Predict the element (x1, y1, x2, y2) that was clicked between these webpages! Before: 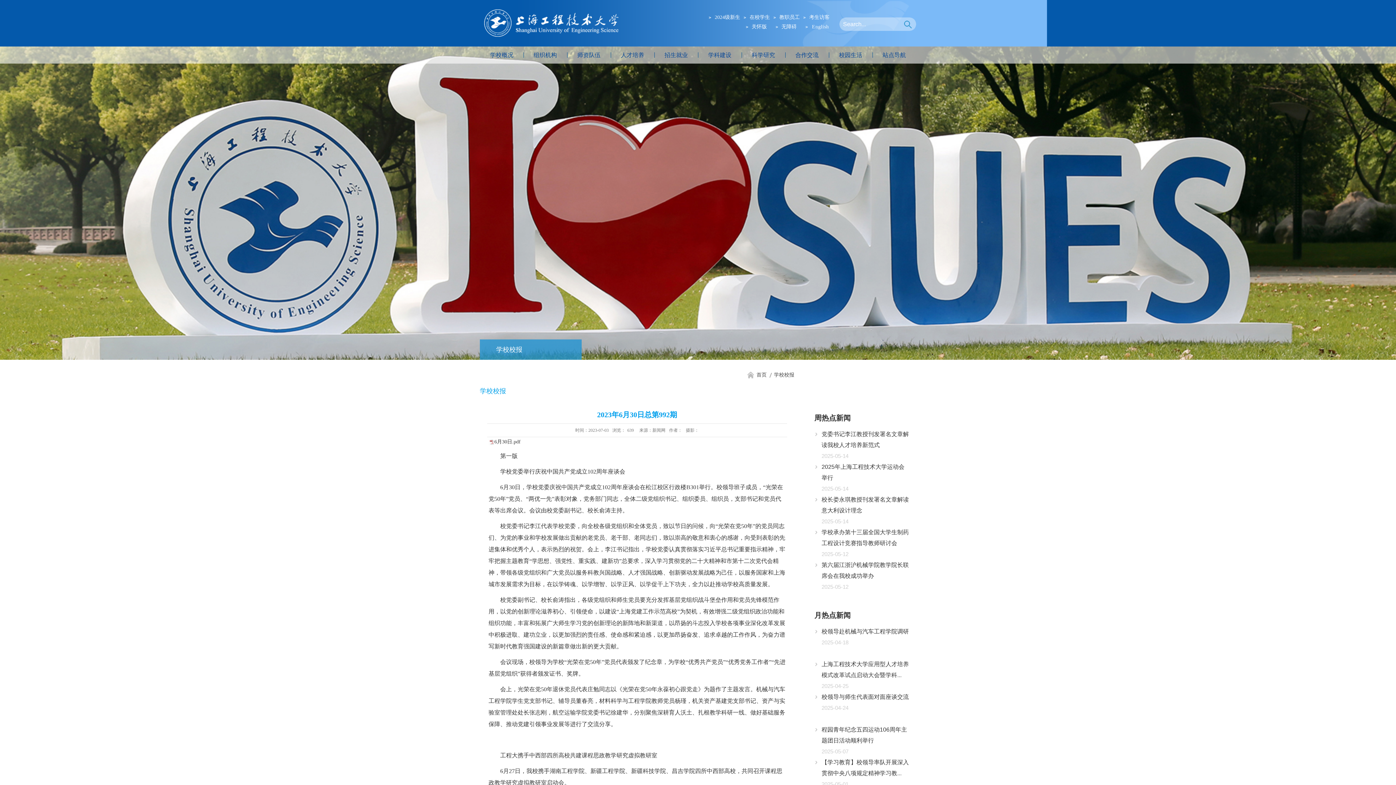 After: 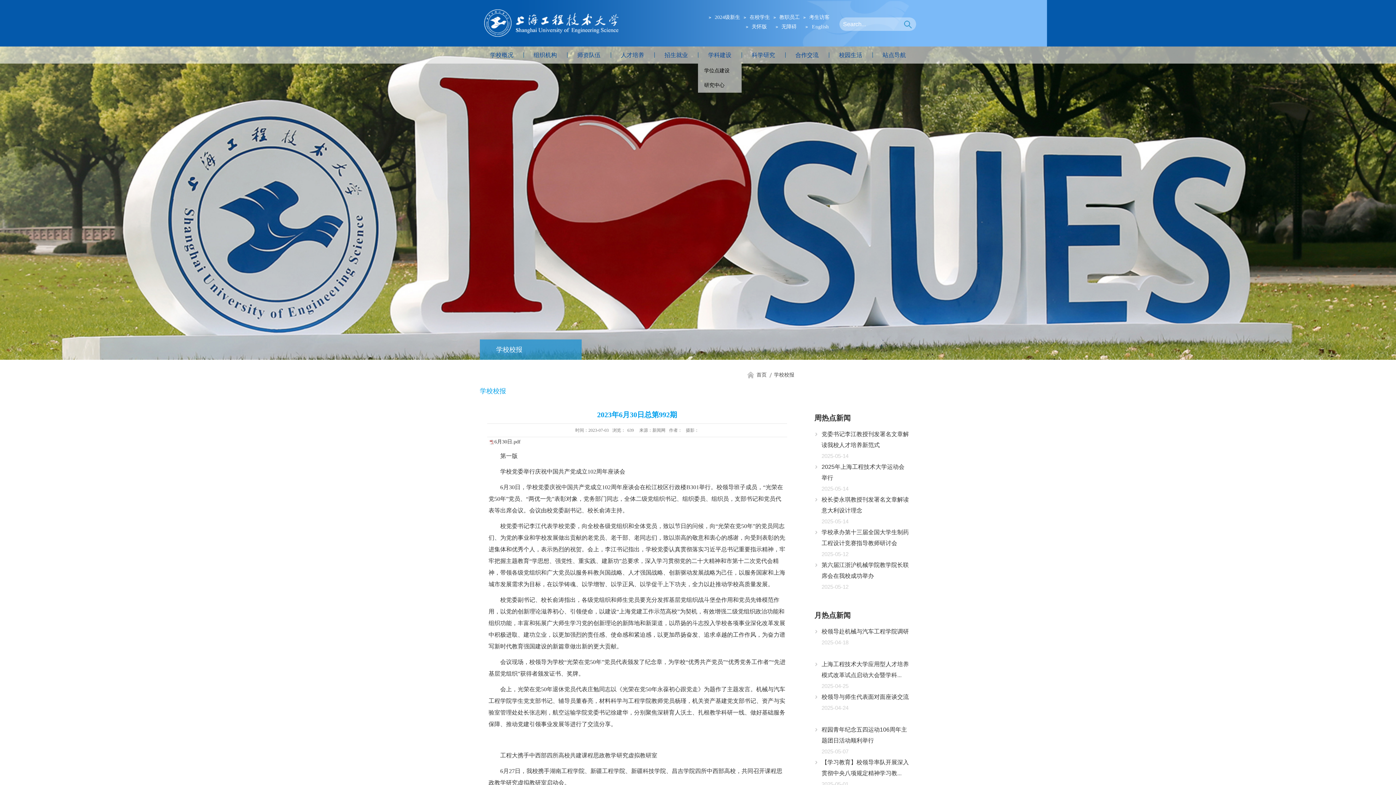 Action: bbox: (698, 46, 741, 63) label: 学科建设